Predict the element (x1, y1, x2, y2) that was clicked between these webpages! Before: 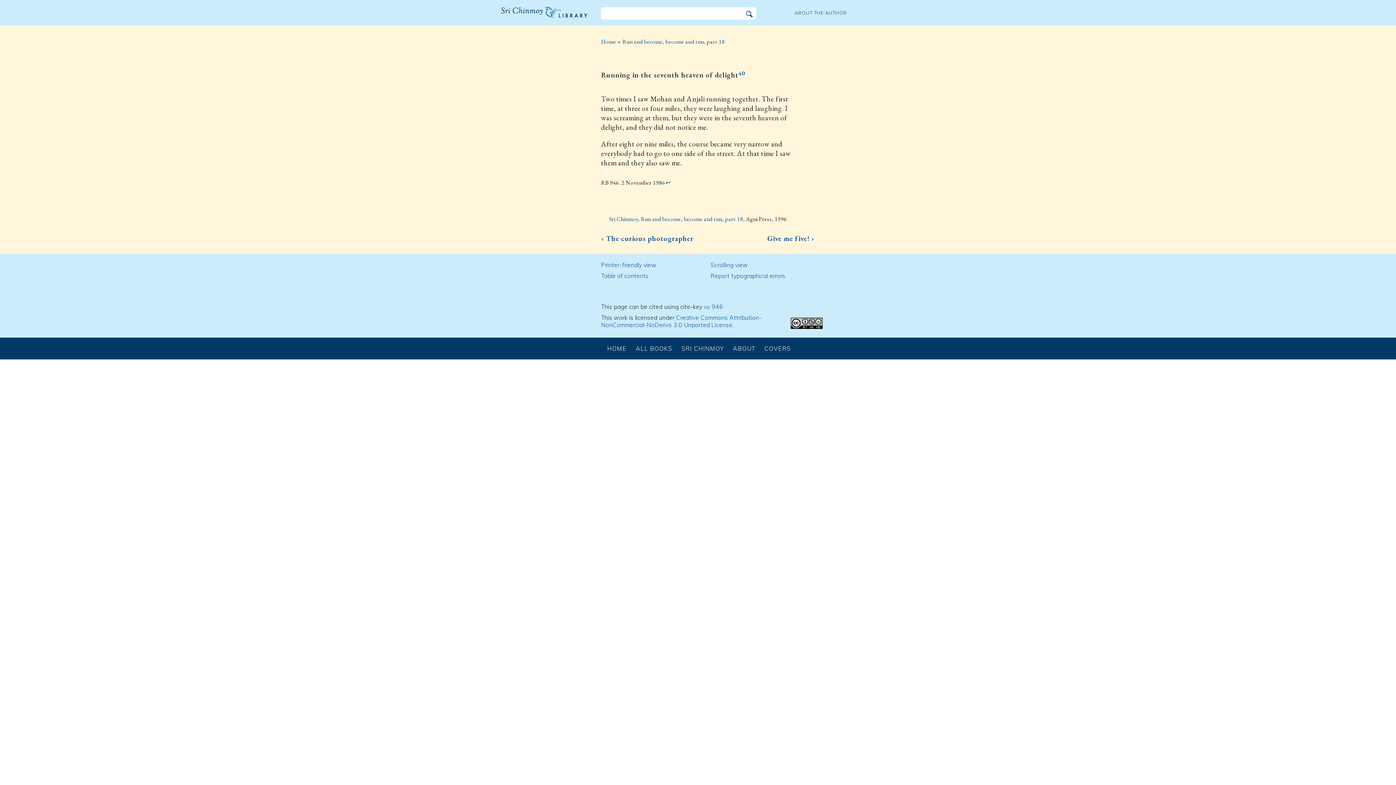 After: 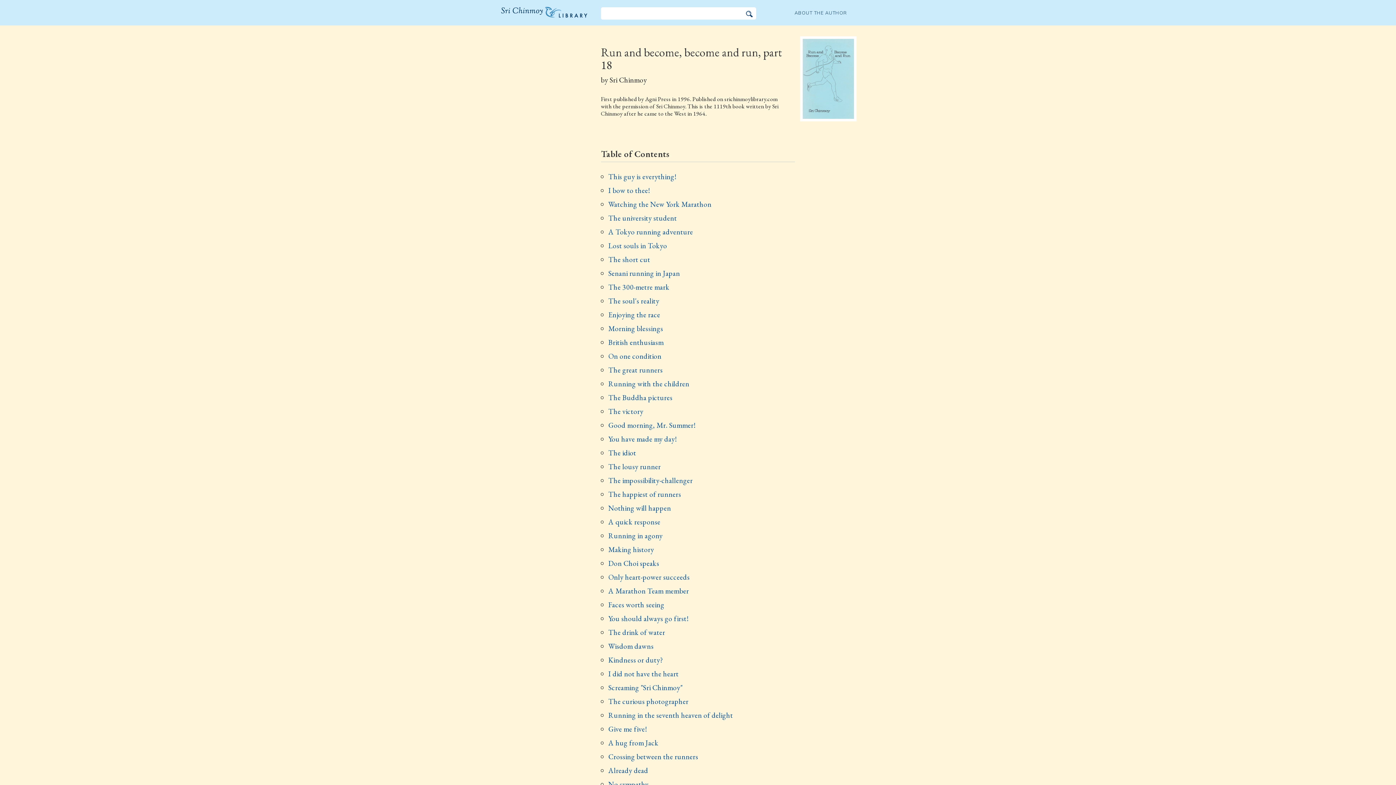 Action: label: Table of contents bbox: (601, 270, 704, 281)